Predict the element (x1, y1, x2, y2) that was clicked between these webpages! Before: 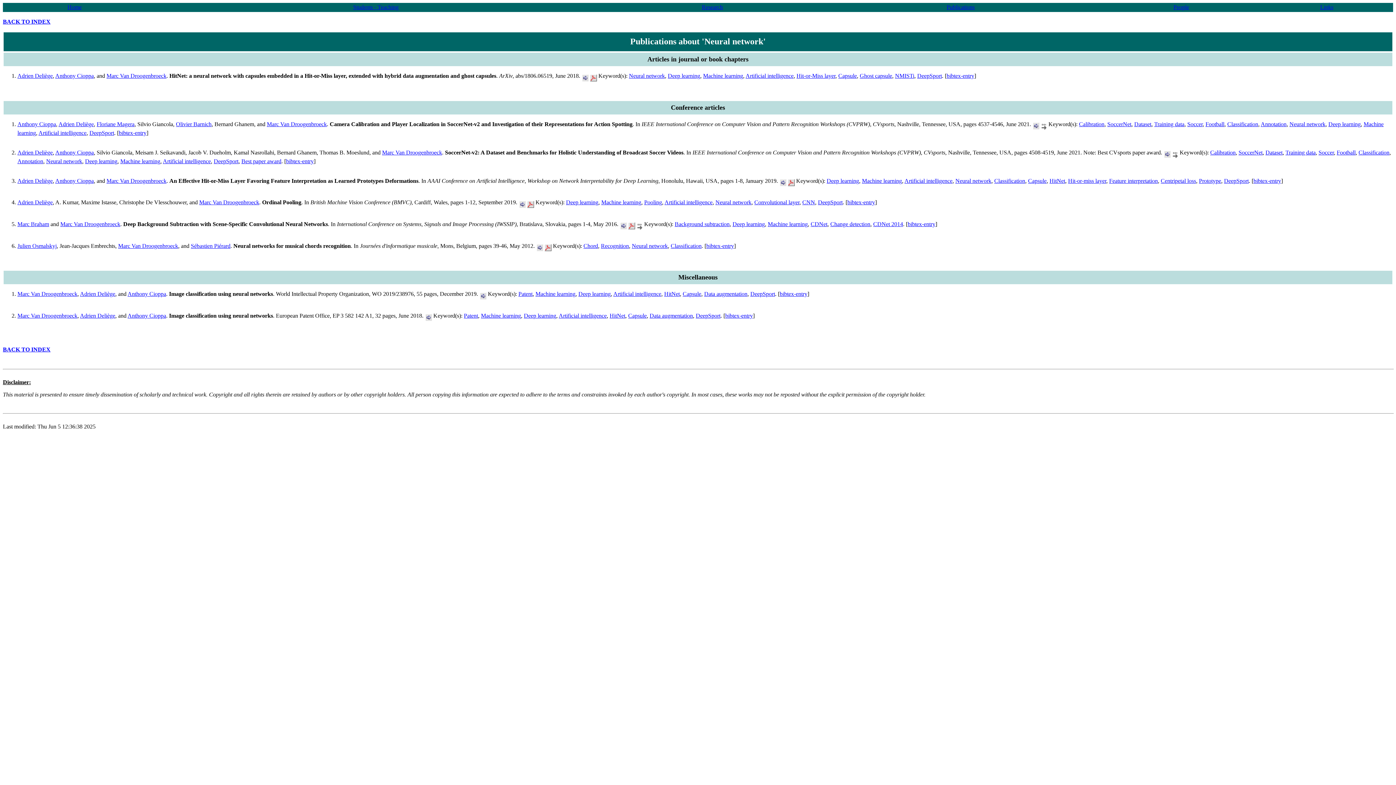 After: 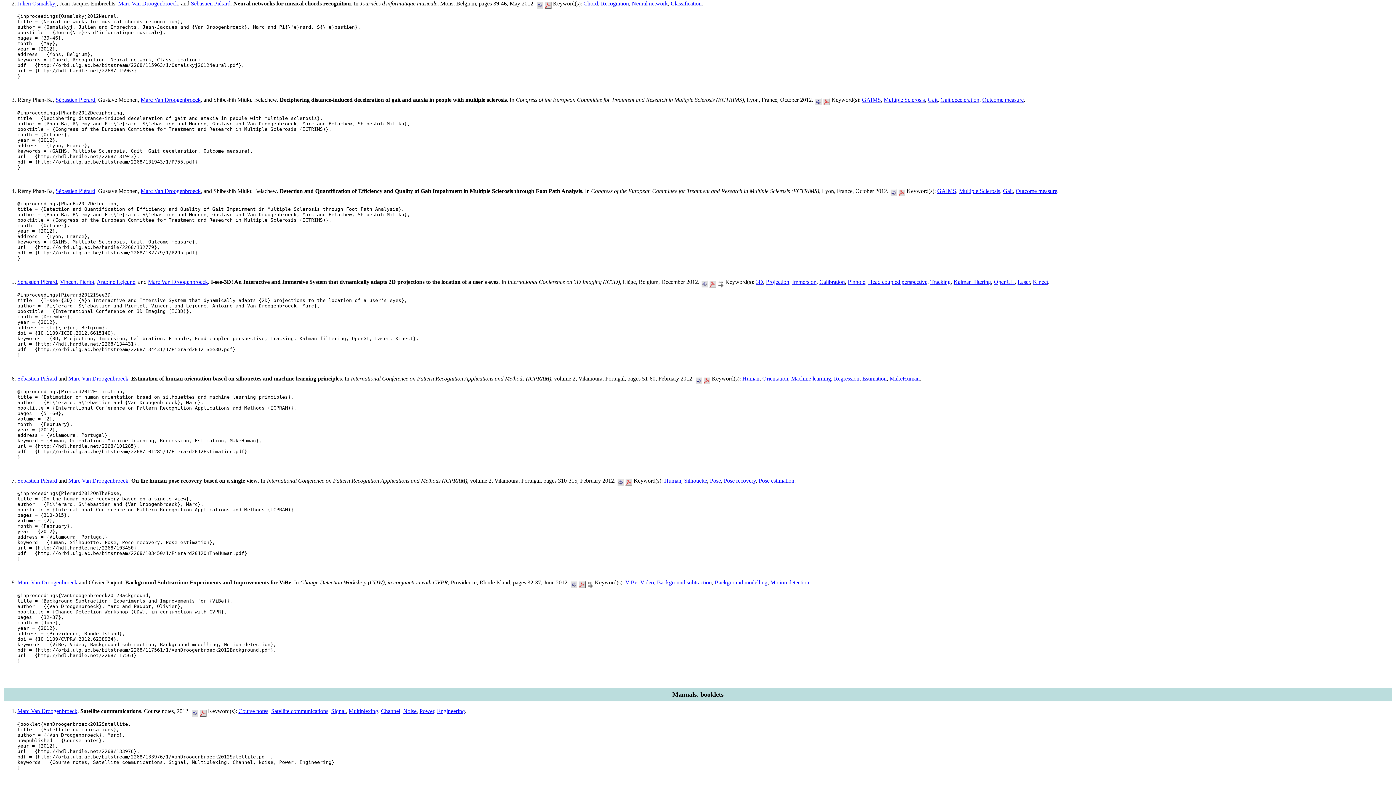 Action: label: bibtex-entry bbox: (706, 242, 734, 248)